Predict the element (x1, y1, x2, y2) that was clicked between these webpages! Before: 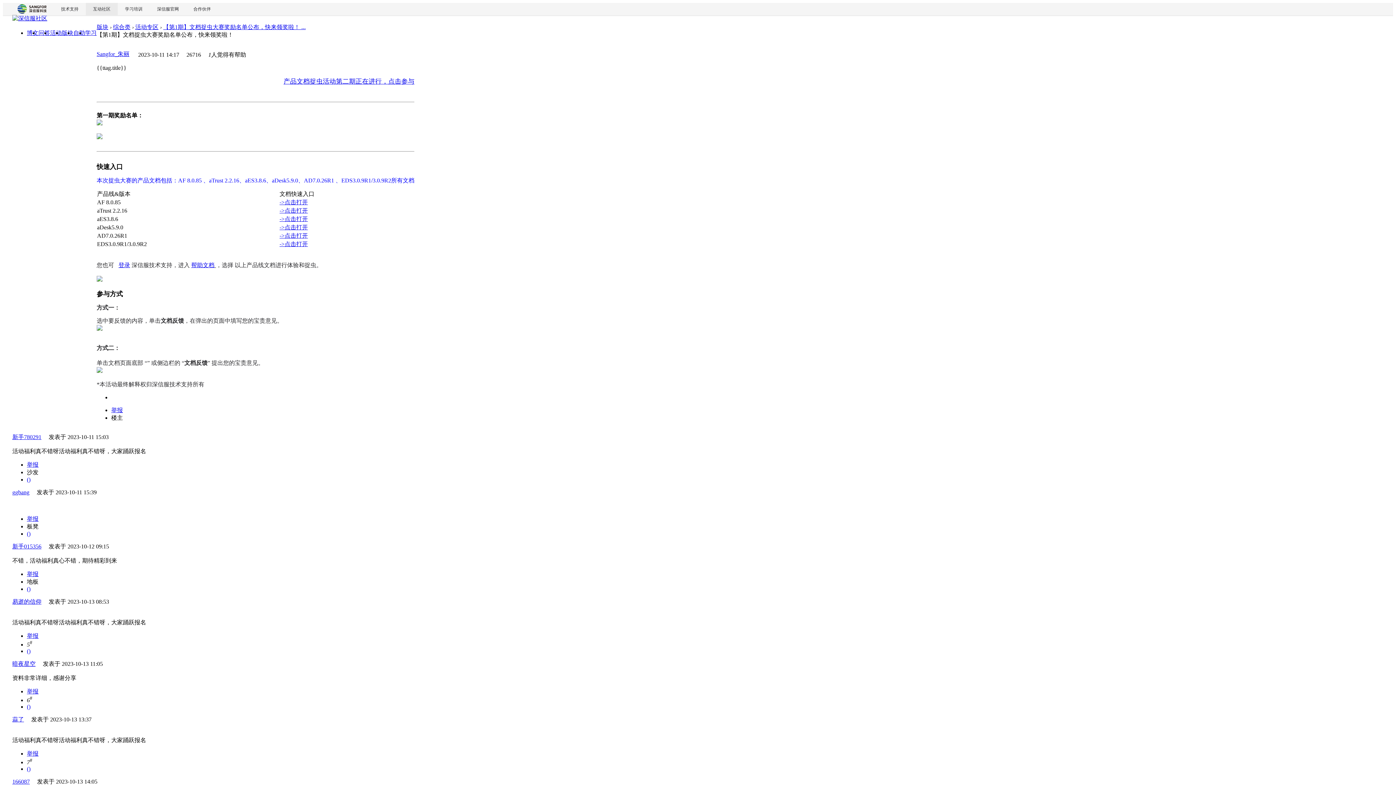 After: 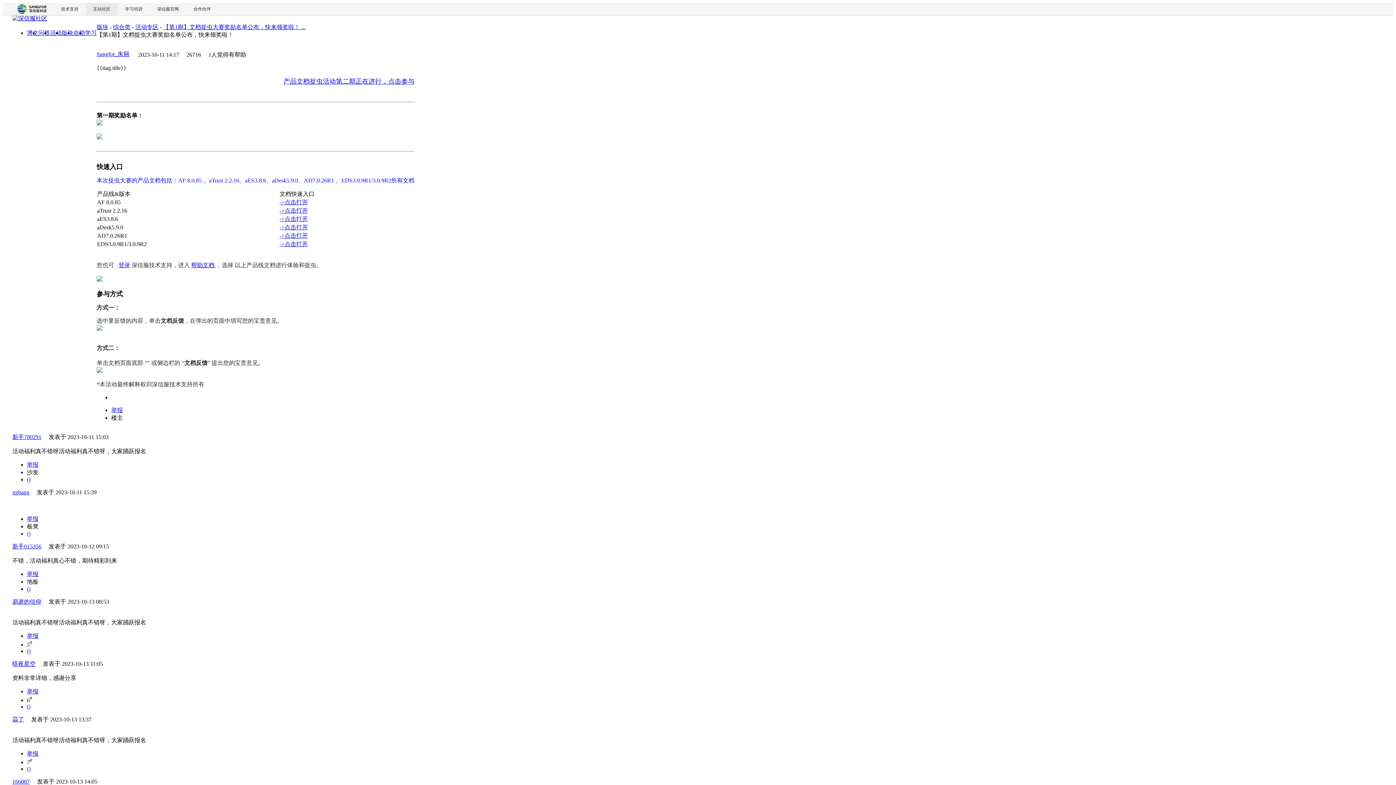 Action: label: 楼主 bbox: (111, 414, 122, 421)